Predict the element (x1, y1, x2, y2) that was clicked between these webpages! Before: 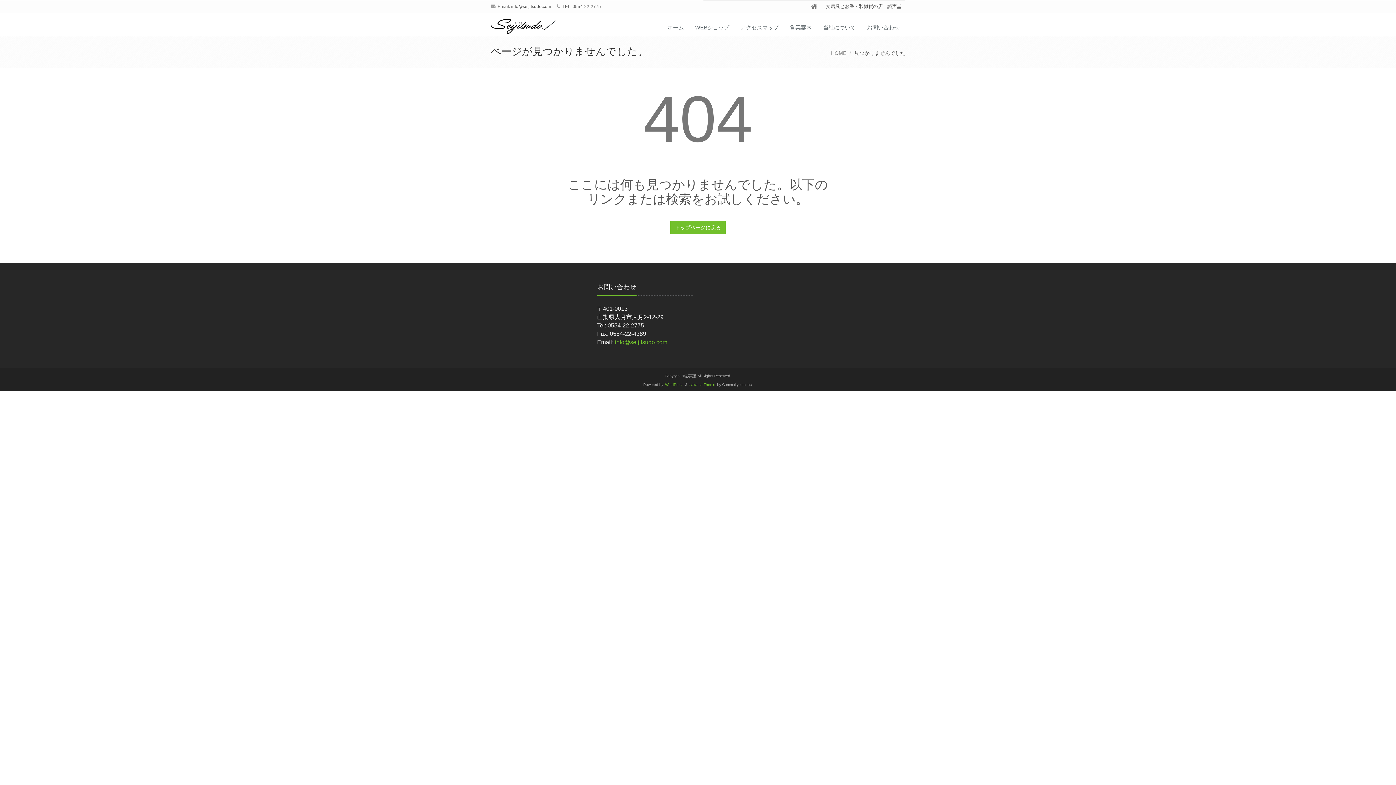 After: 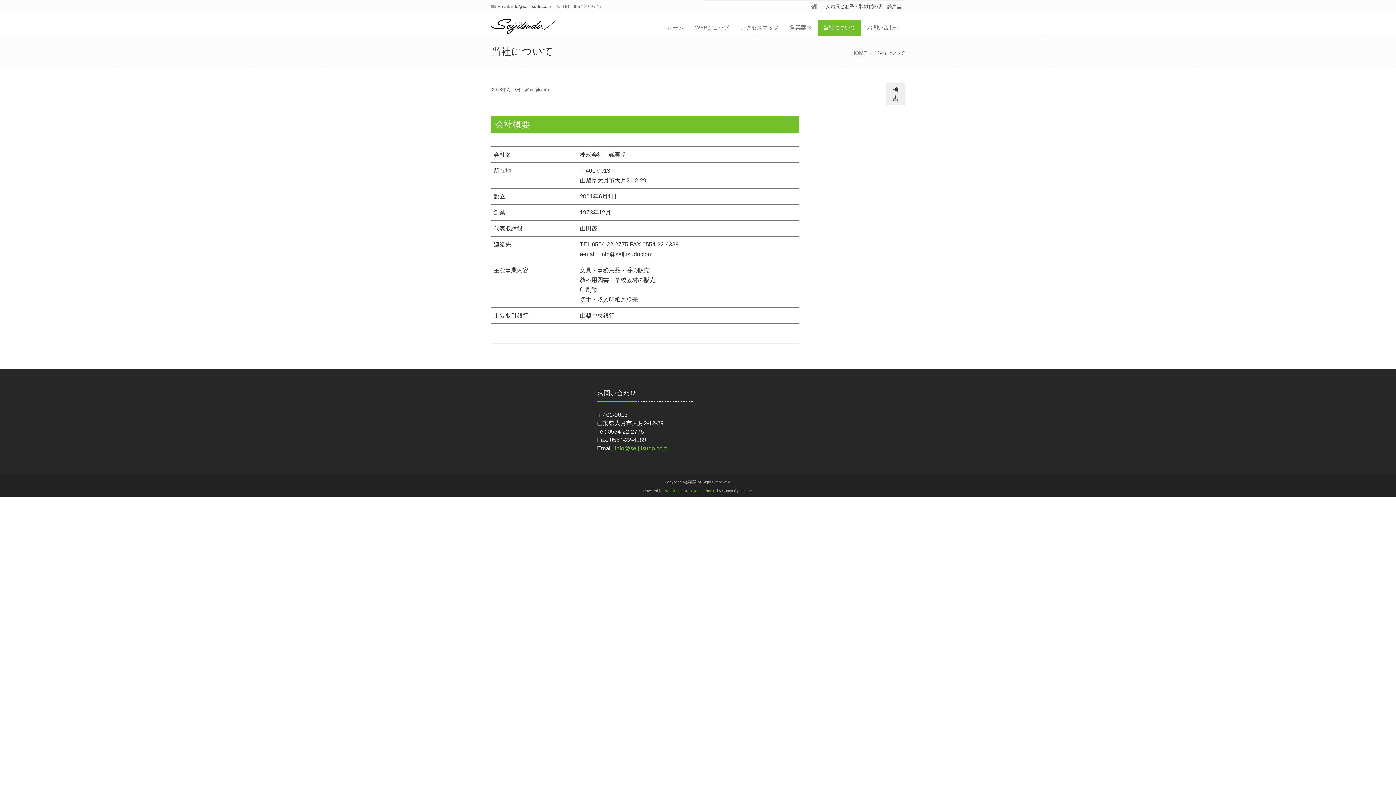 Action: bbox: (817, 20, 861, 35) label: 当社について